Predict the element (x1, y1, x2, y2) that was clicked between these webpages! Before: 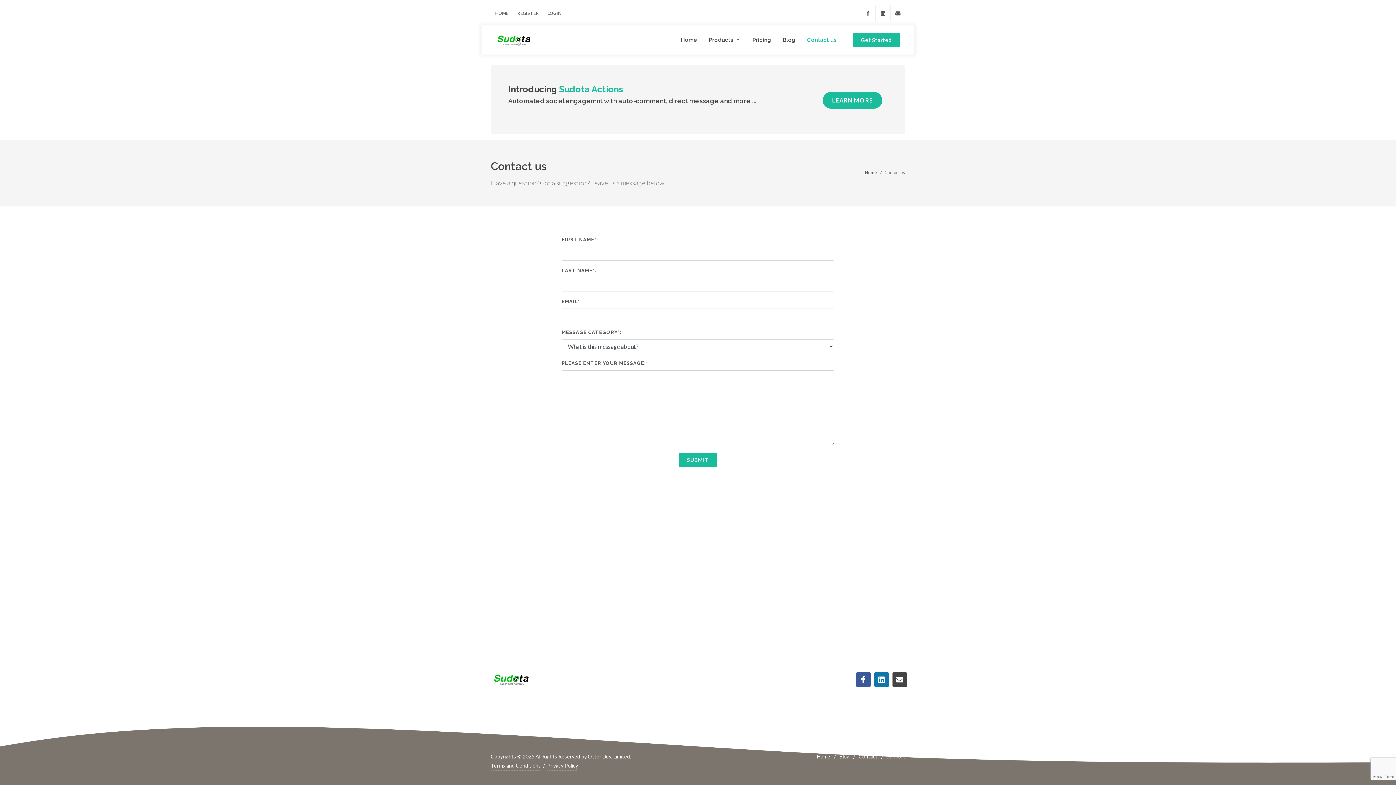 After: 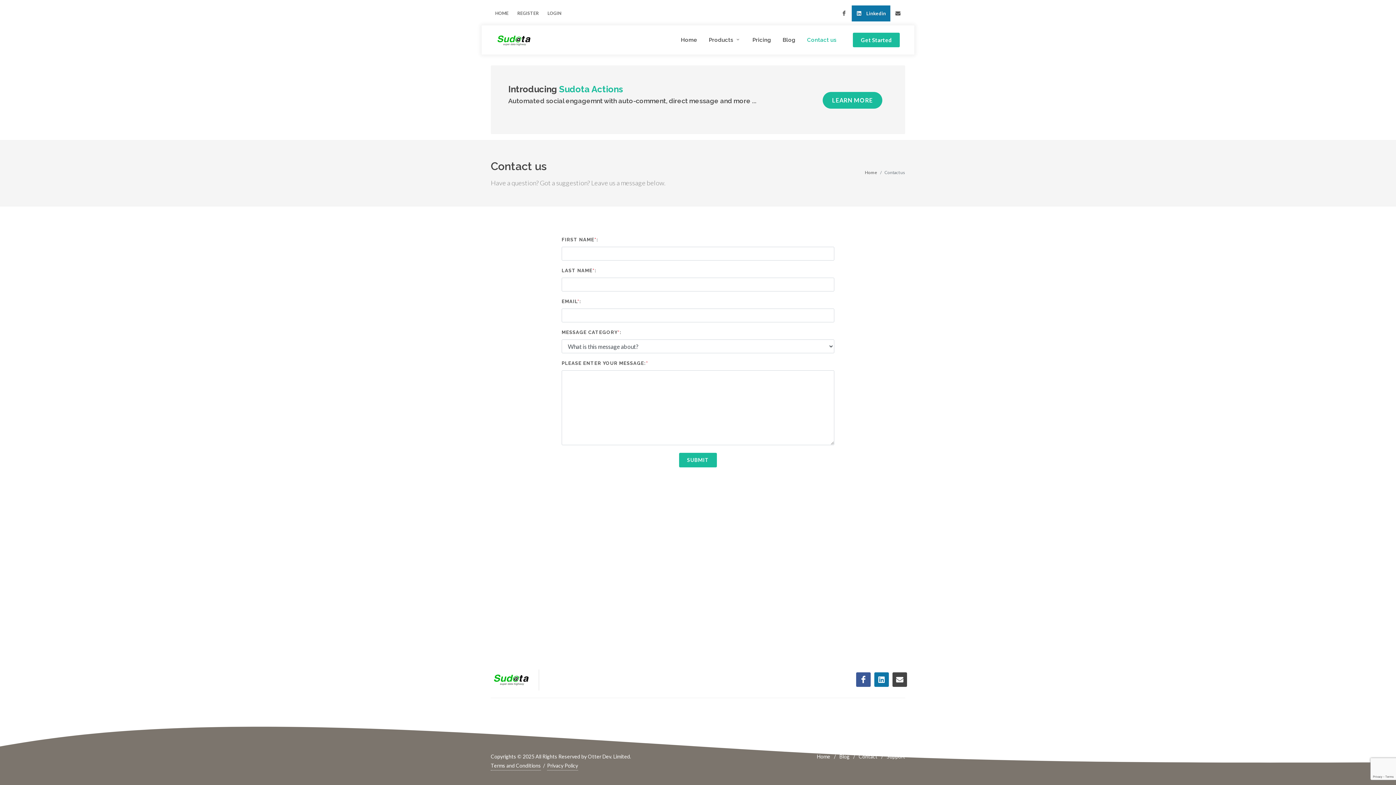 Action: bbox: (876, 5, 890, 21) label: Linkedin